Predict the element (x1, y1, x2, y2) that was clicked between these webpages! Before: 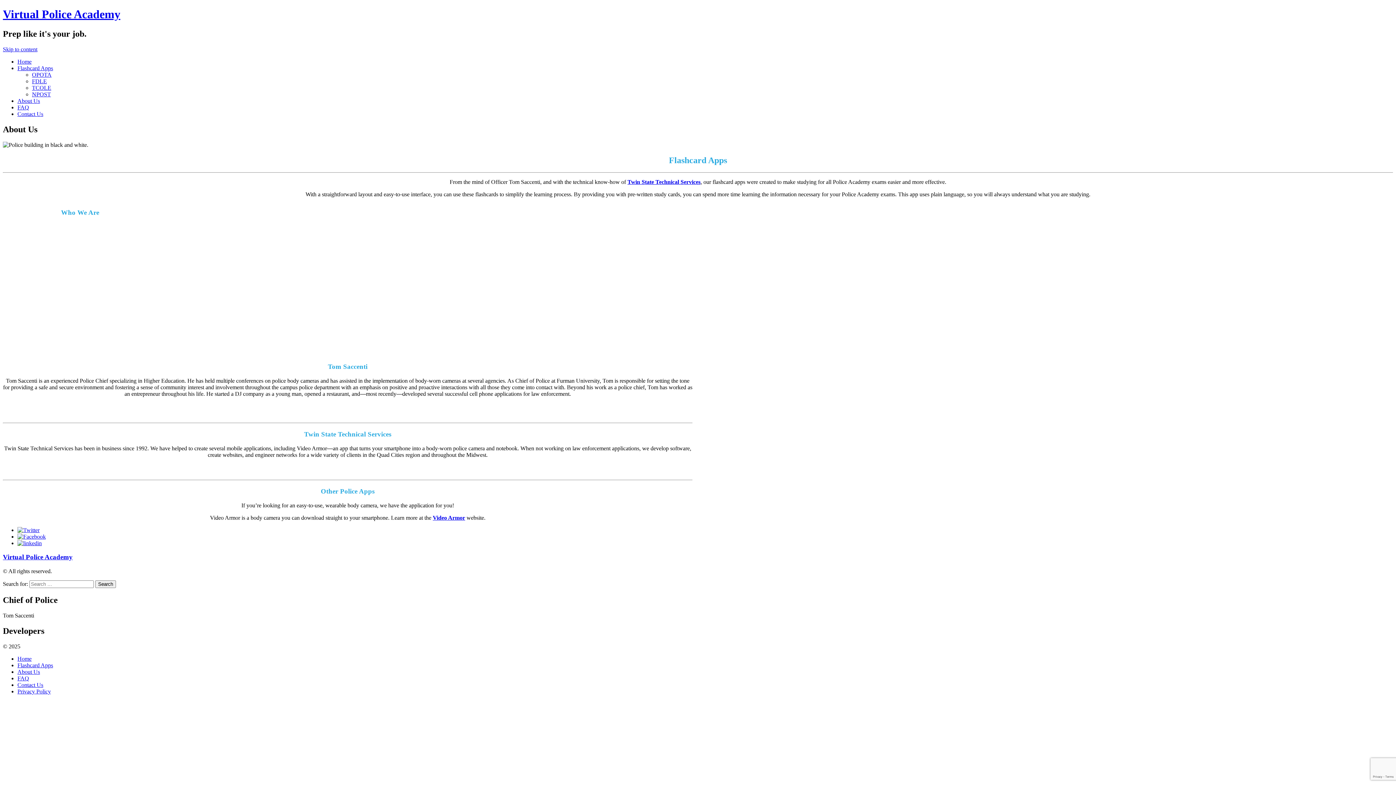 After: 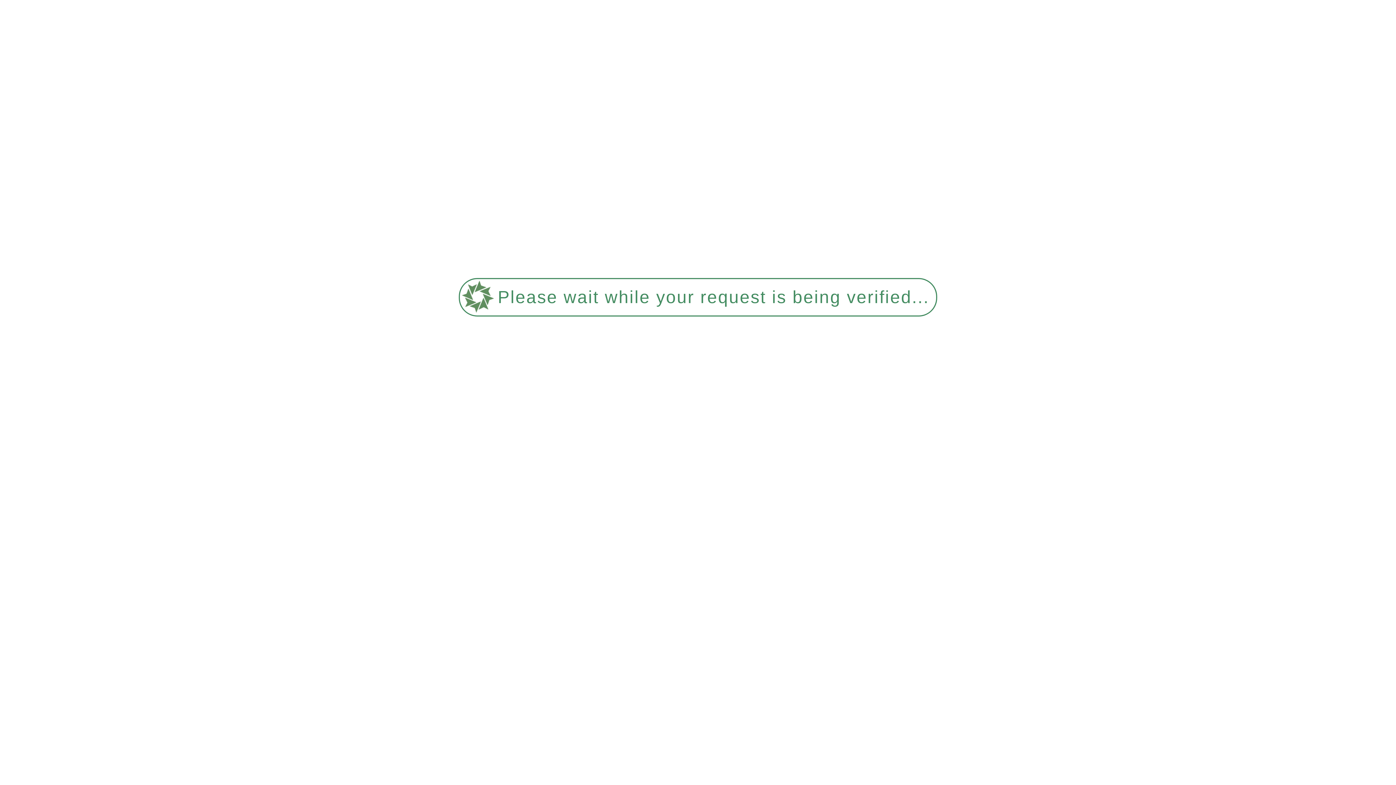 Action: bbox: (2, 553, 72, 561) label: Virtual Police Academy